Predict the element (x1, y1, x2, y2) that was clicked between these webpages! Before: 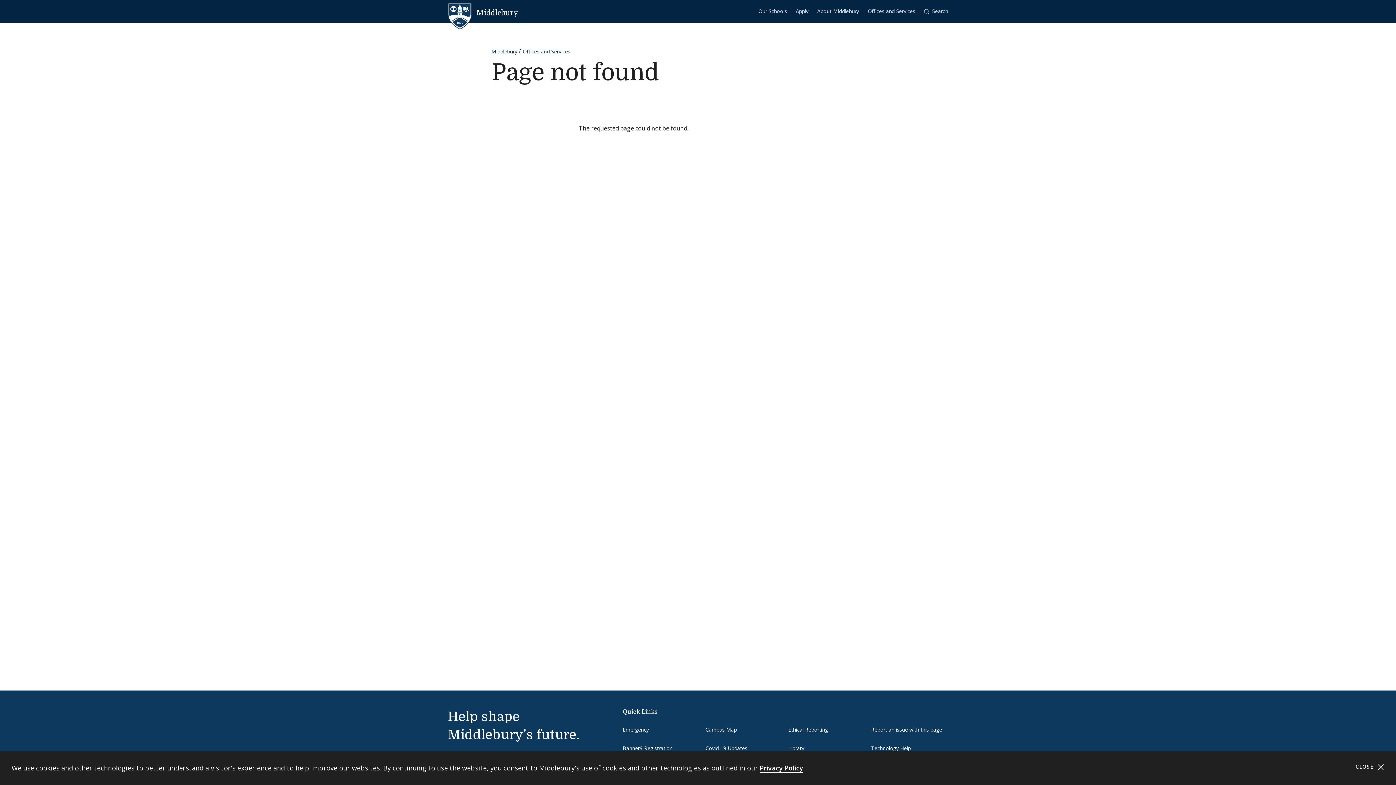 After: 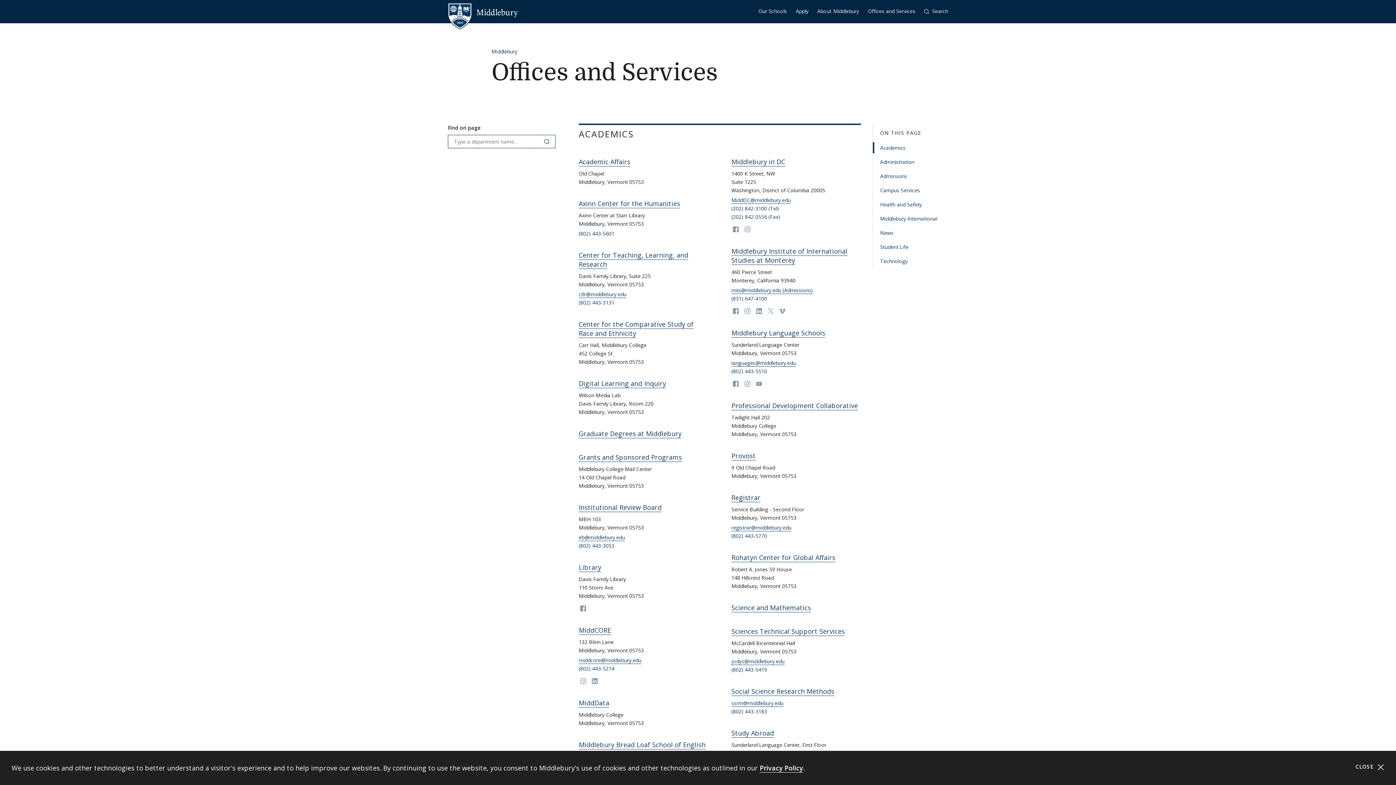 Action: bbox: (522, 48, 570, 54) label: Offices and Services